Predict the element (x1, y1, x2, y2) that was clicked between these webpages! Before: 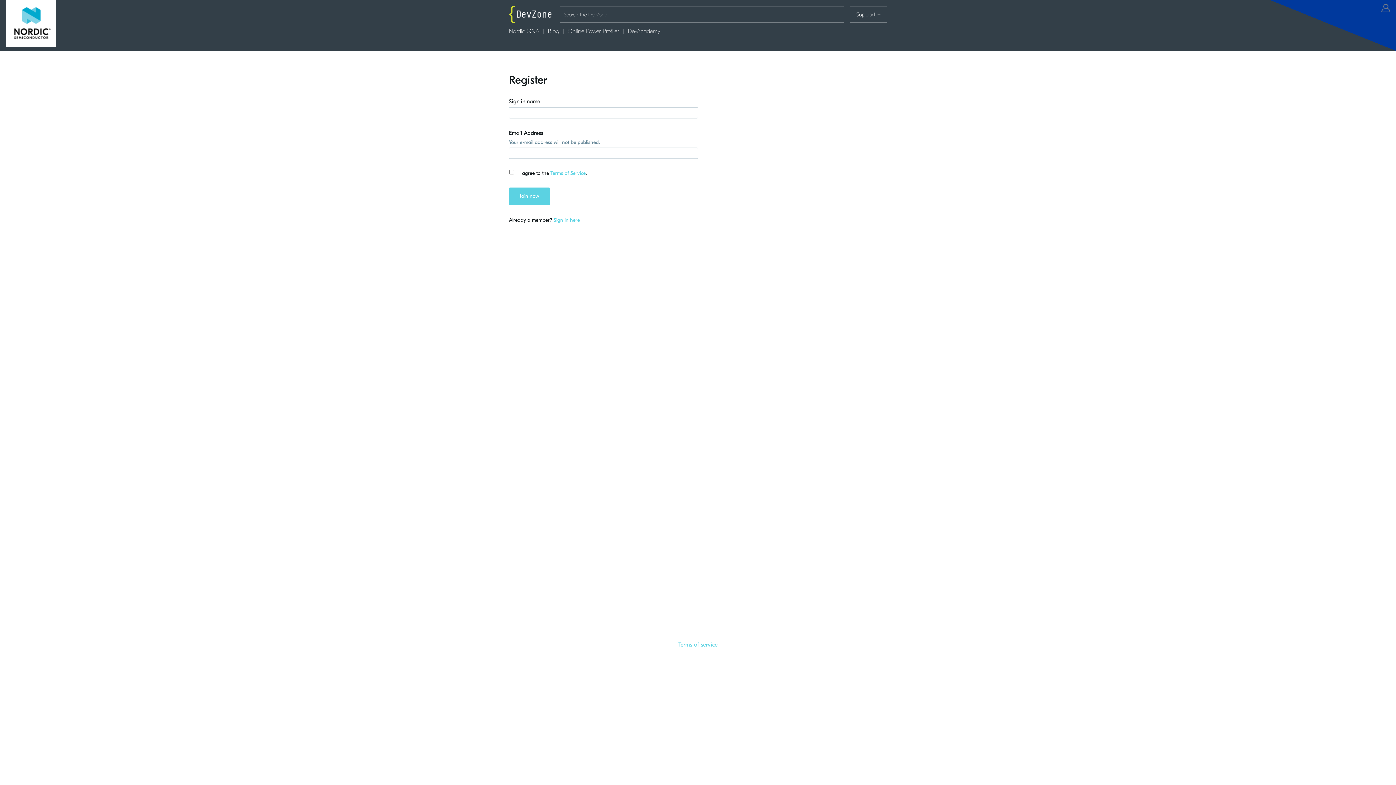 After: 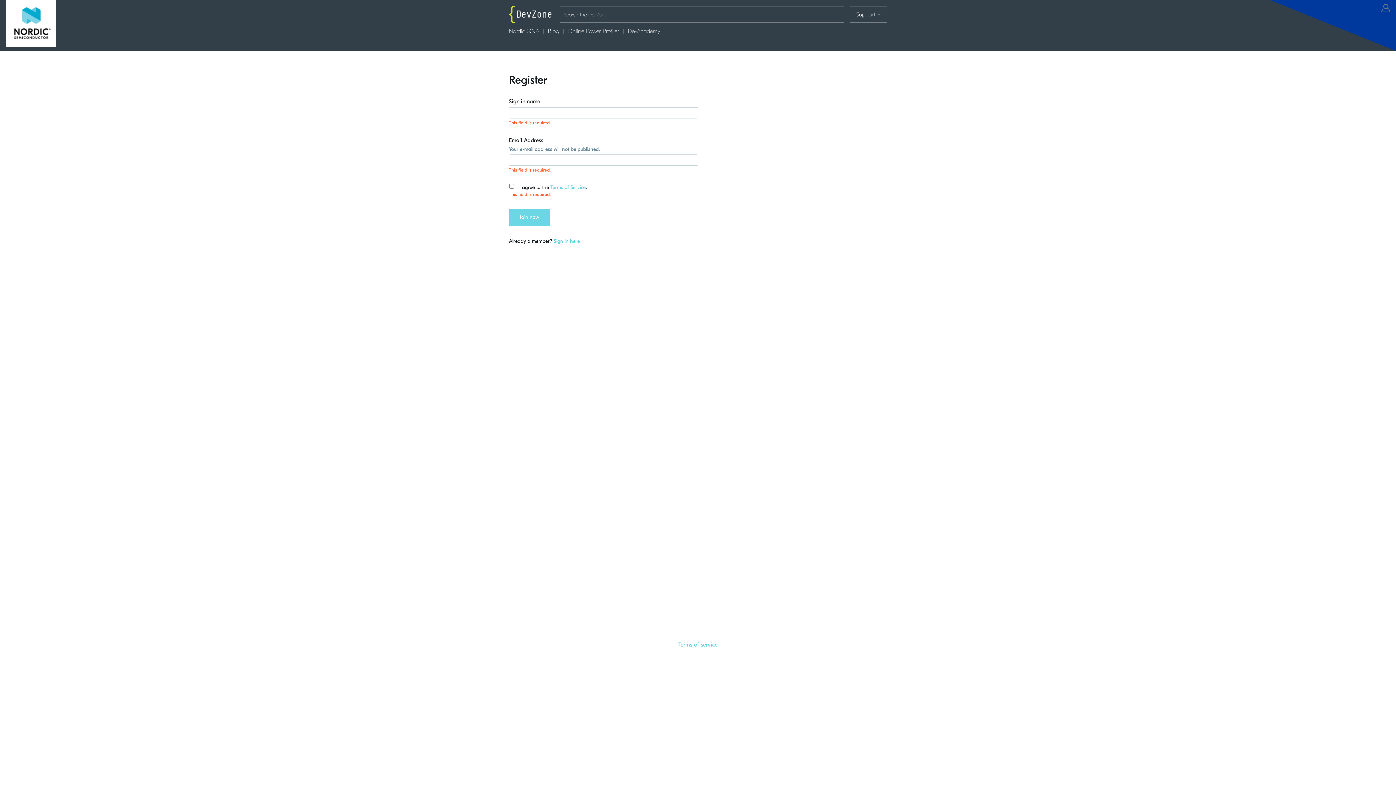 Action: bbox: (509, 187, 550, 205) label: Join now